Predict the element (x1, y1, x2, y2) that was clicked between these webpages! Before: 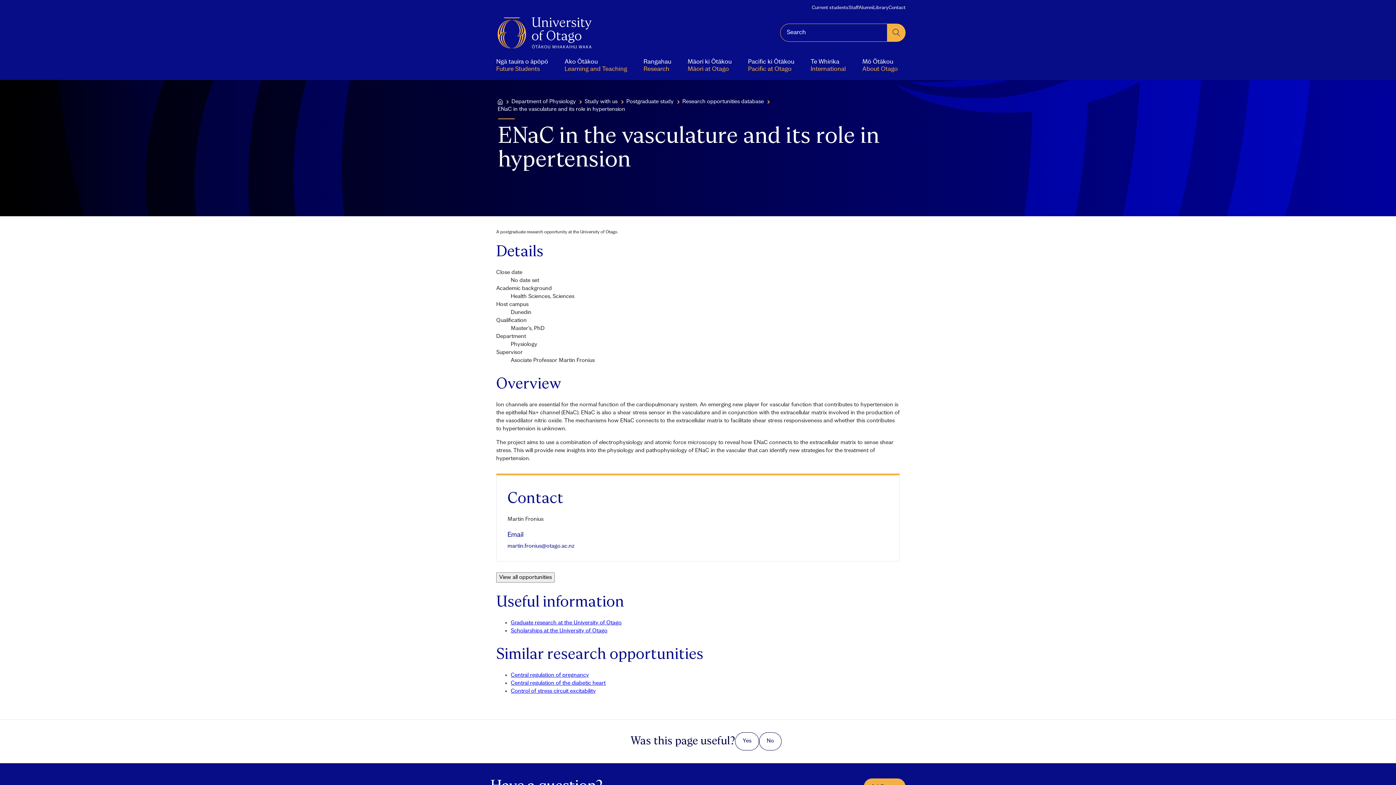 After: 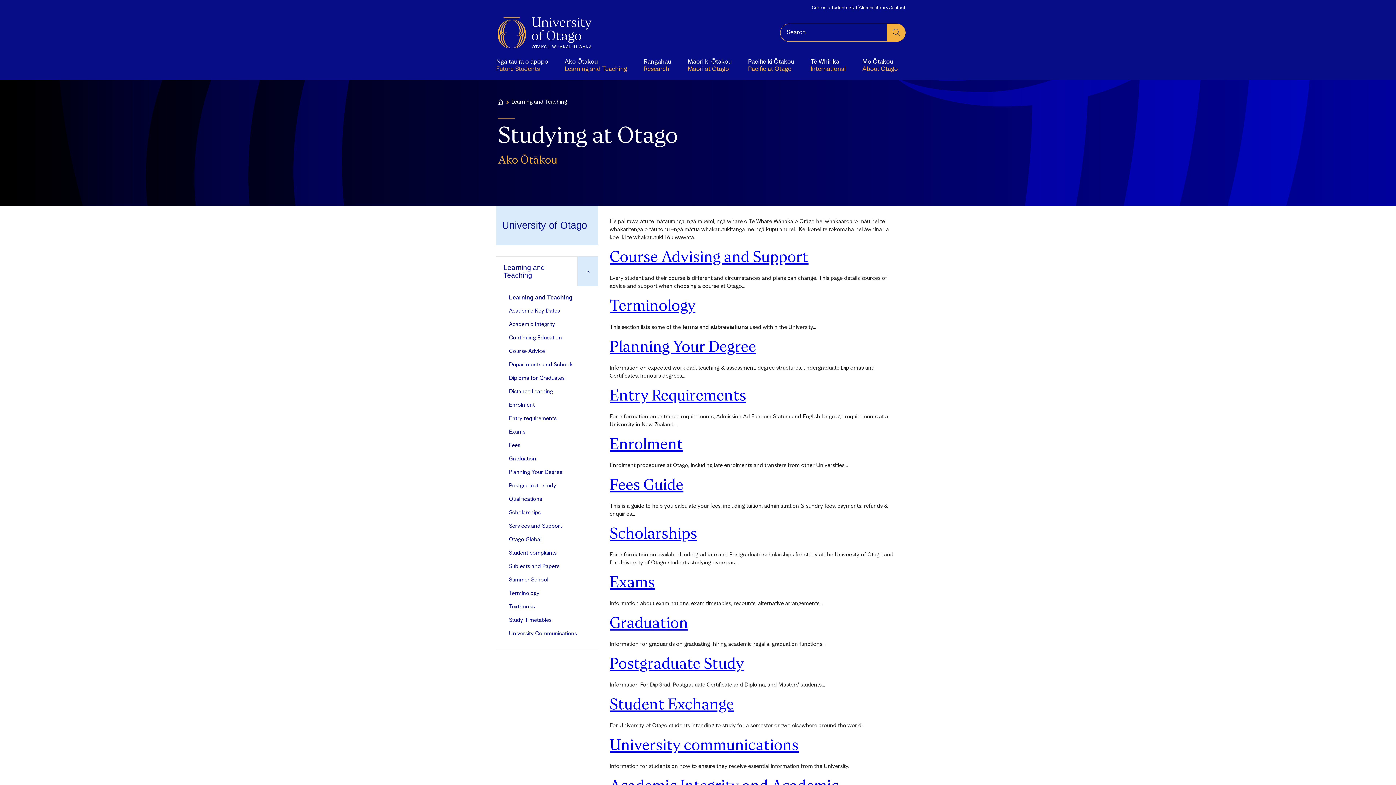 Action: label: Ako Ōtākou
Learning and Teaching bbox: (557, 50, 634, 80)